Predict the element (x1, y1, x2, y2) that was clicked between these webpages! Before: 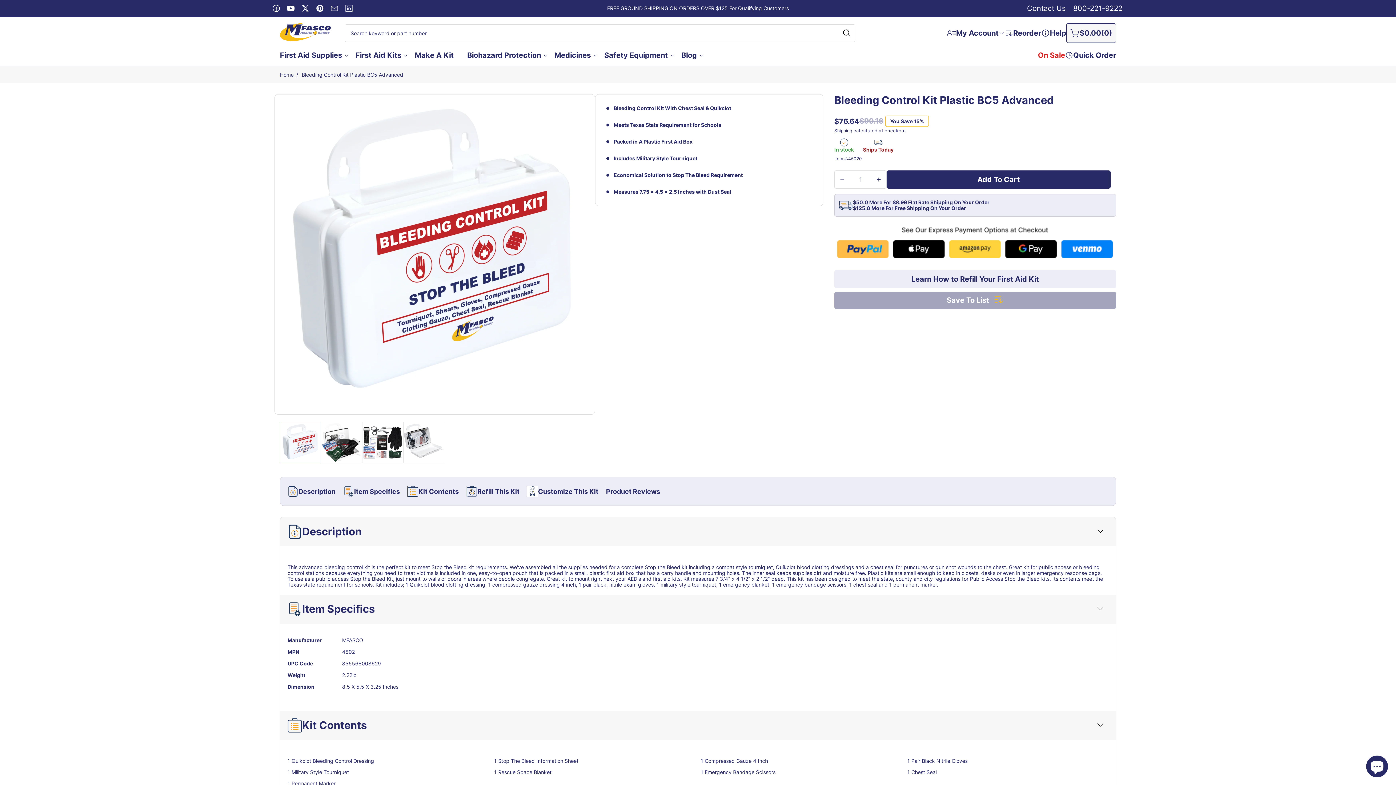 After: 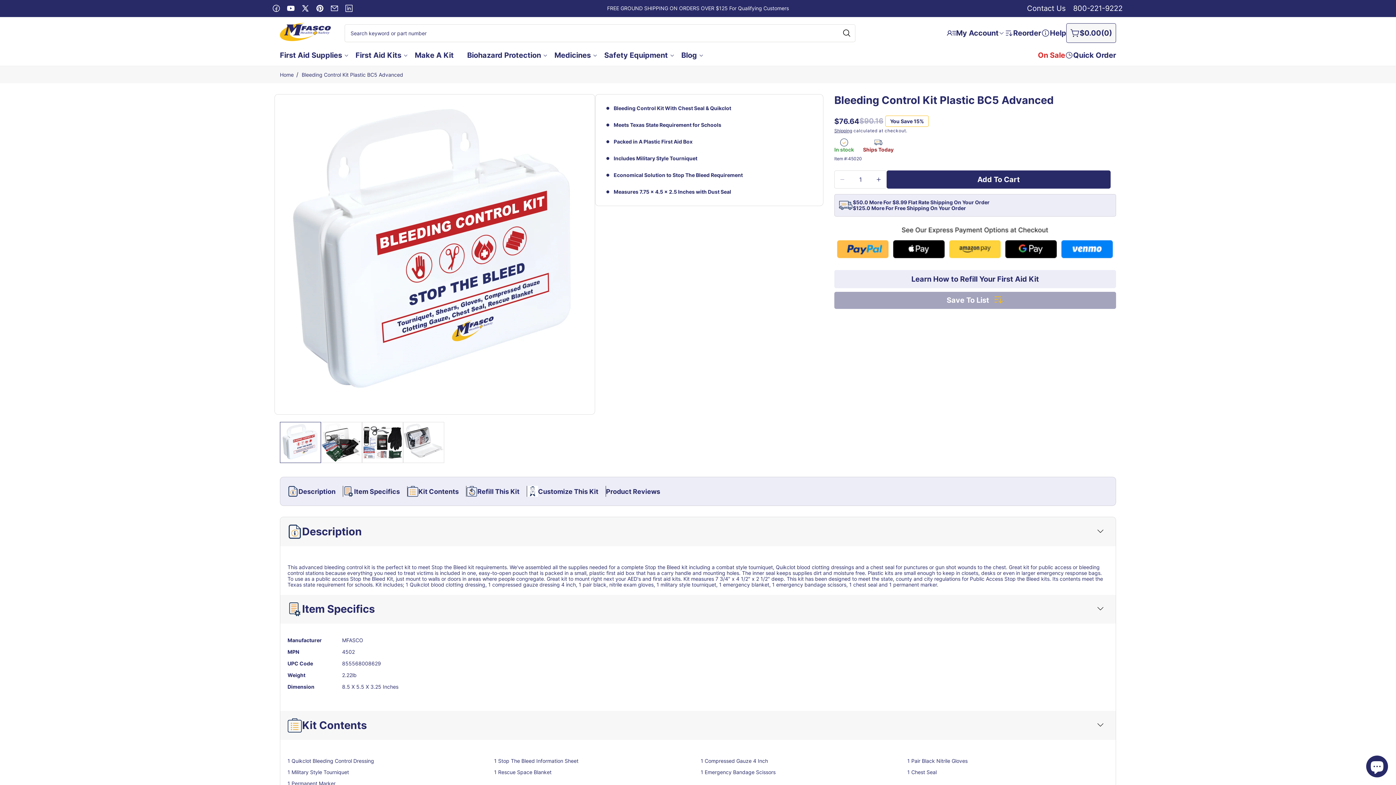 Action: label: Decrease quantity for Bleeding Control Kit Plastic BC5 Advanced bbox: (840, 176, 844, 183)